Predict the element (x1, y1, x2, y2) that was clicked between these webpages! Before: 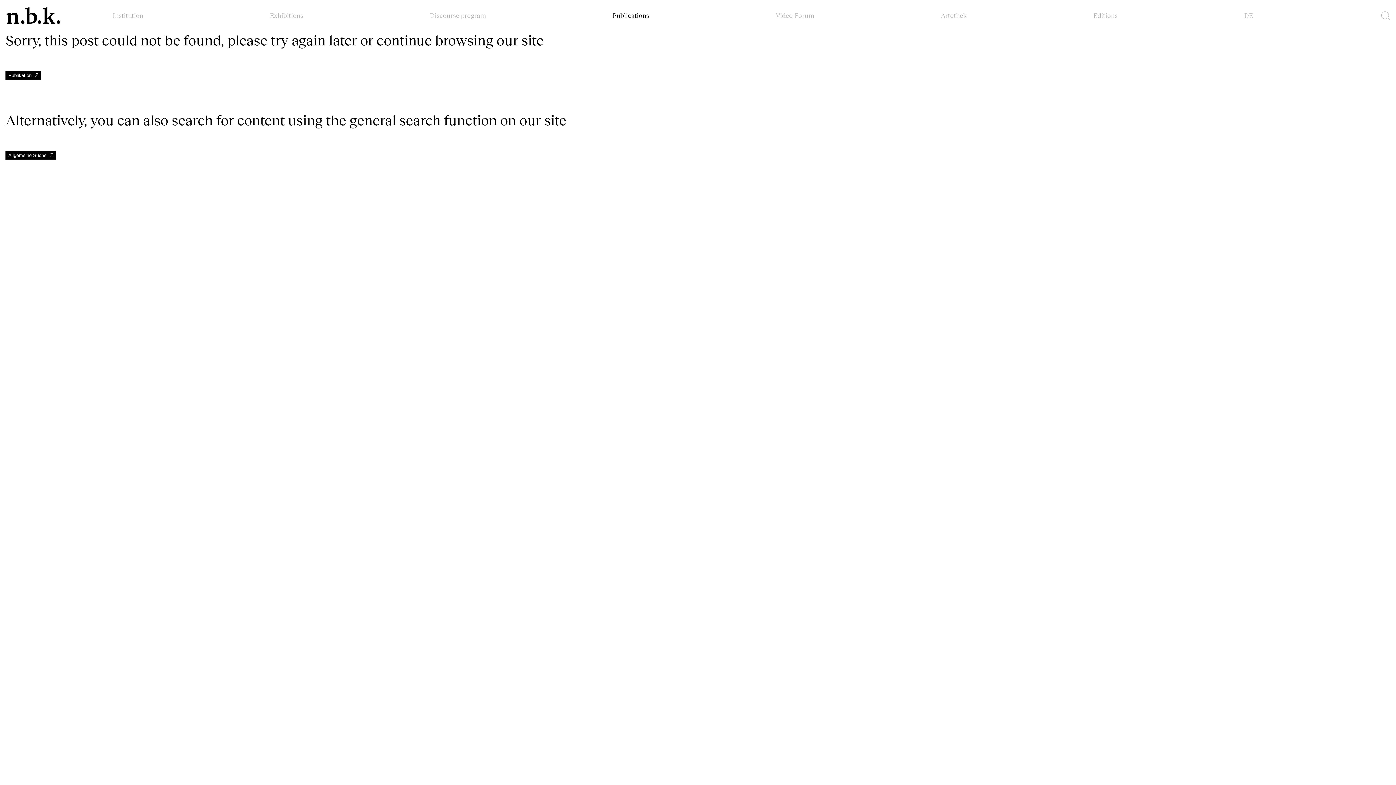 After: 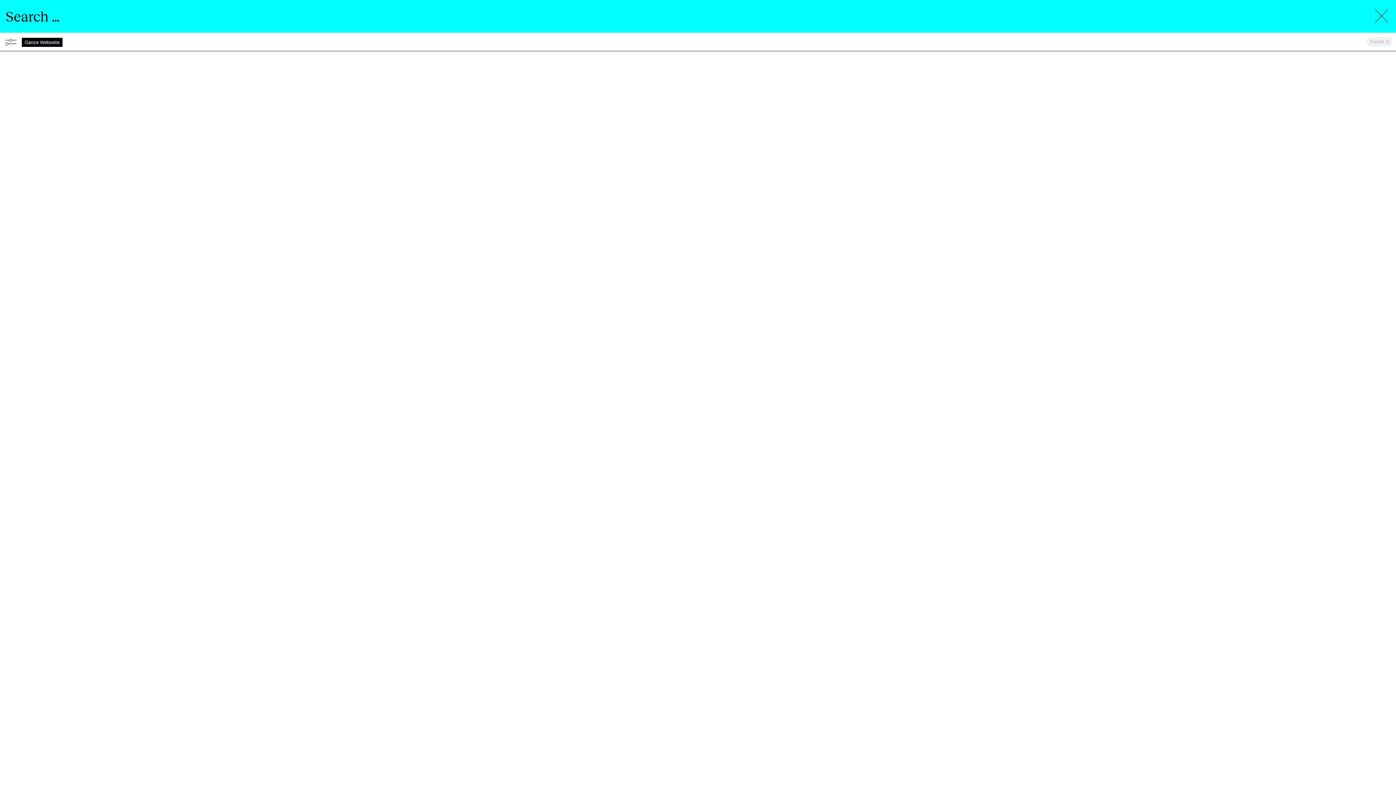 Action: bbox: (5, 144, 59, 160) label: Allgemeine Suche